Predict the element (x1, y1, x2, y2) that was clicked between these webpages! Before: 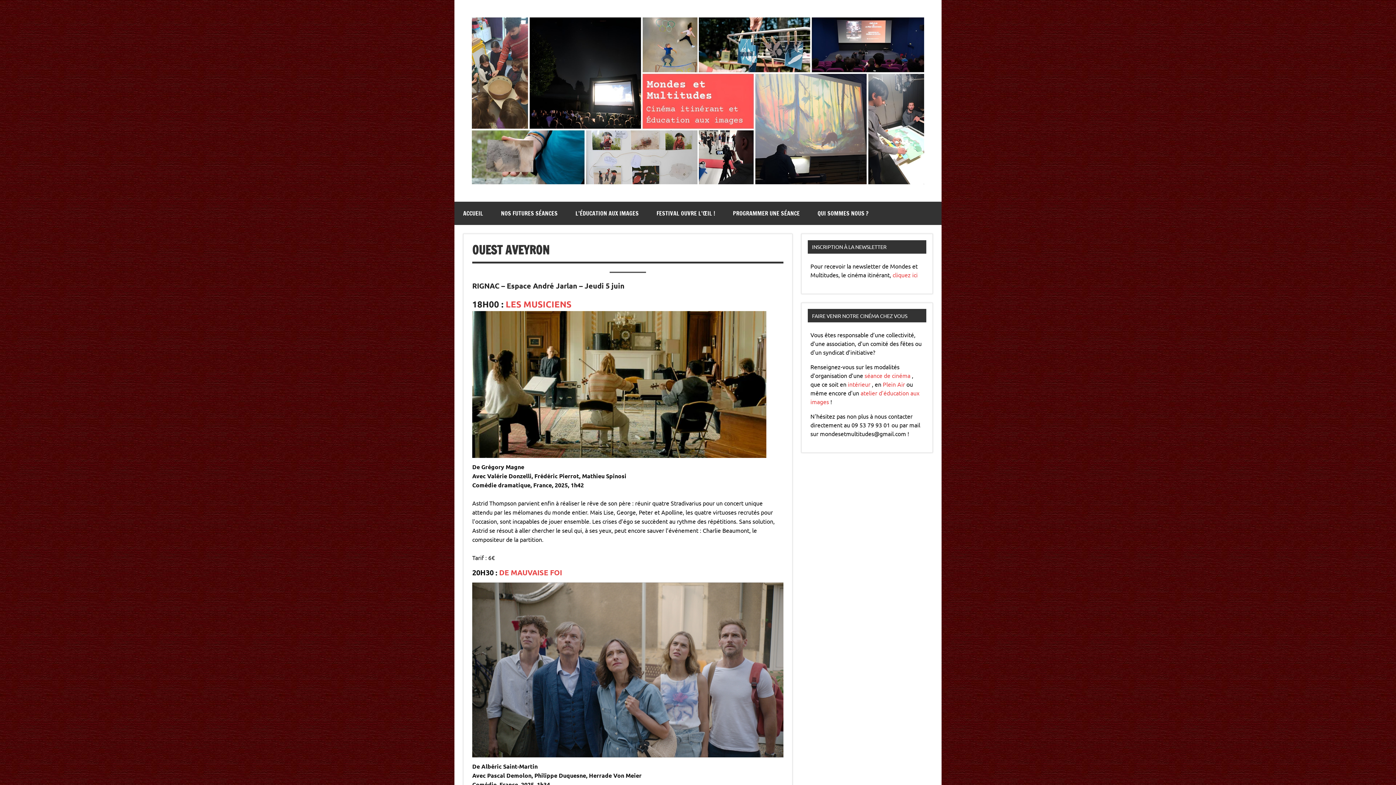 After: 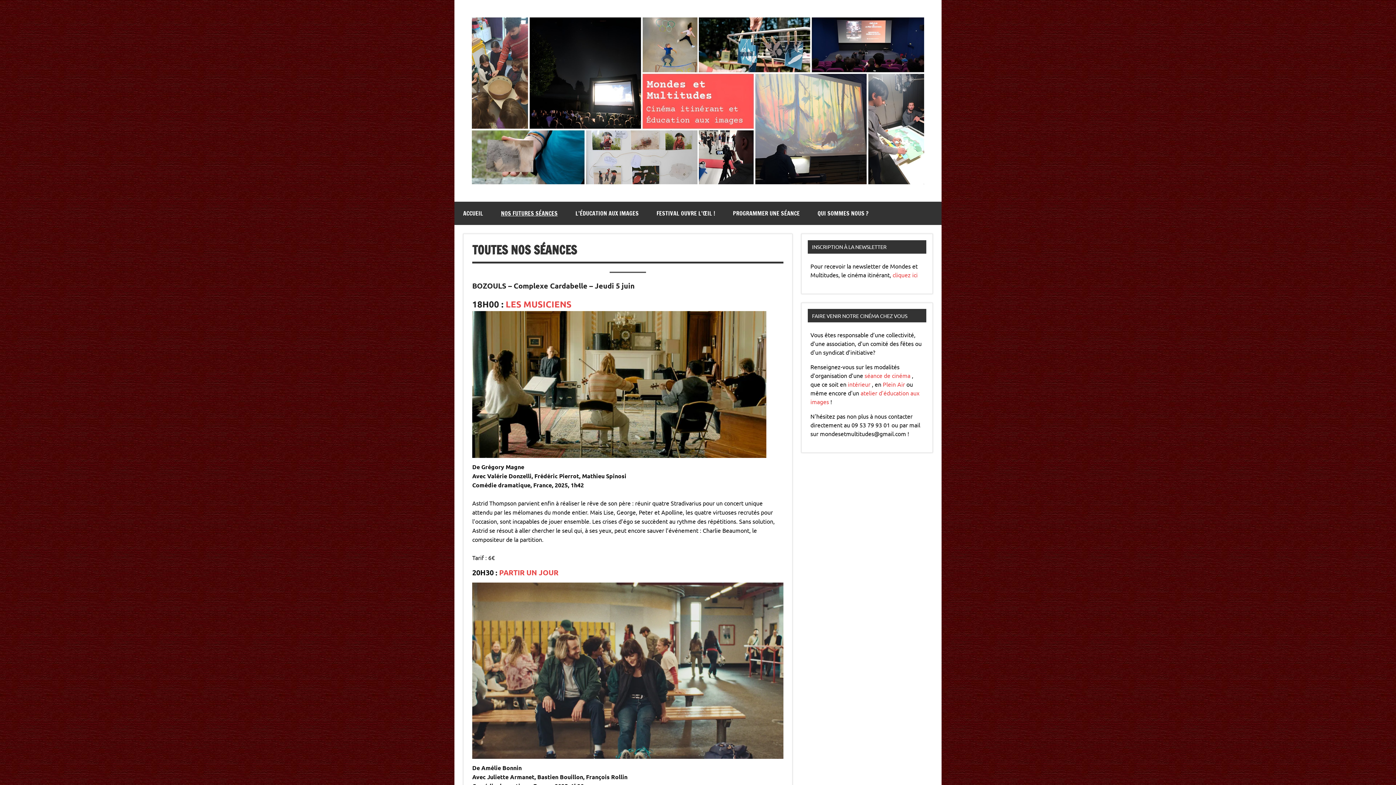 Action: label: NOS FUTURES SÉANCES bbox: (492, 201, 566, 225)